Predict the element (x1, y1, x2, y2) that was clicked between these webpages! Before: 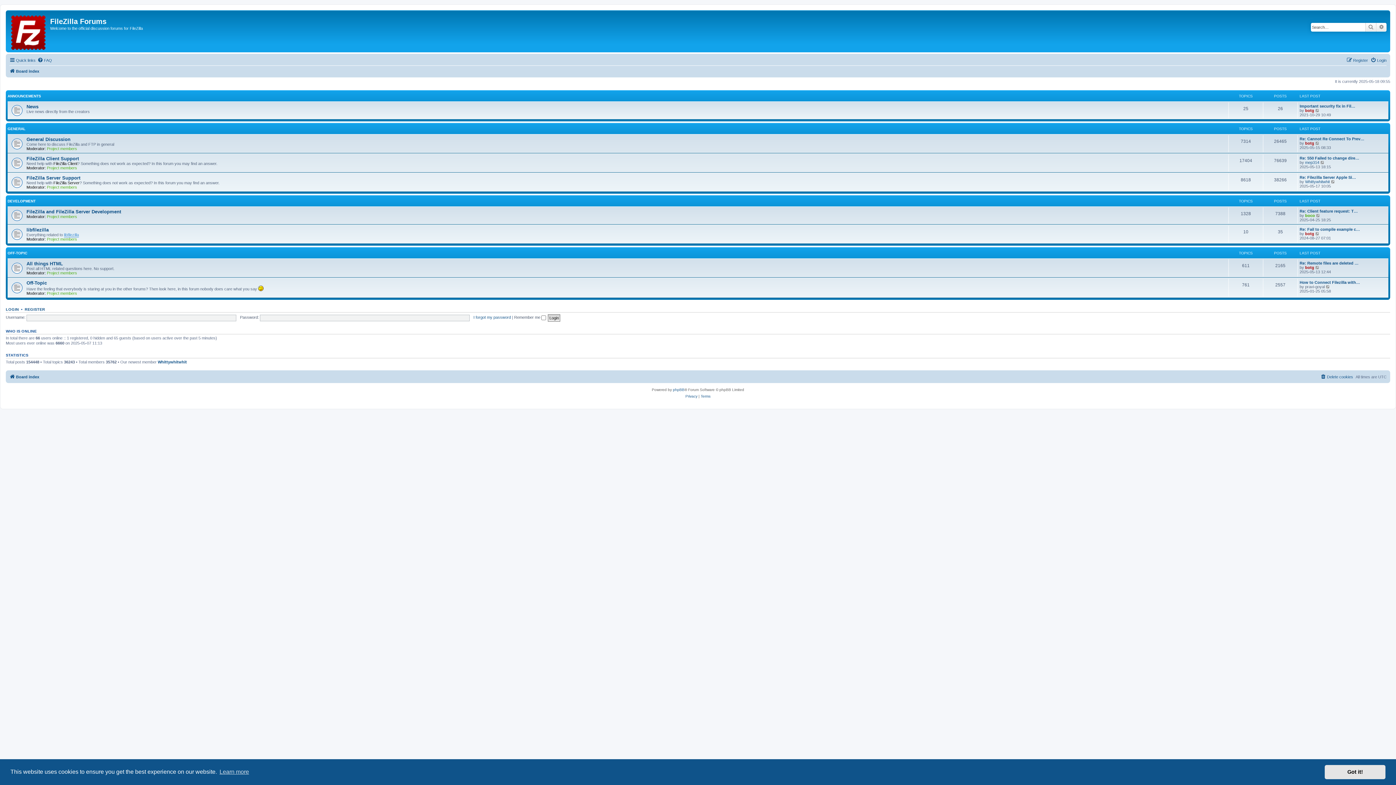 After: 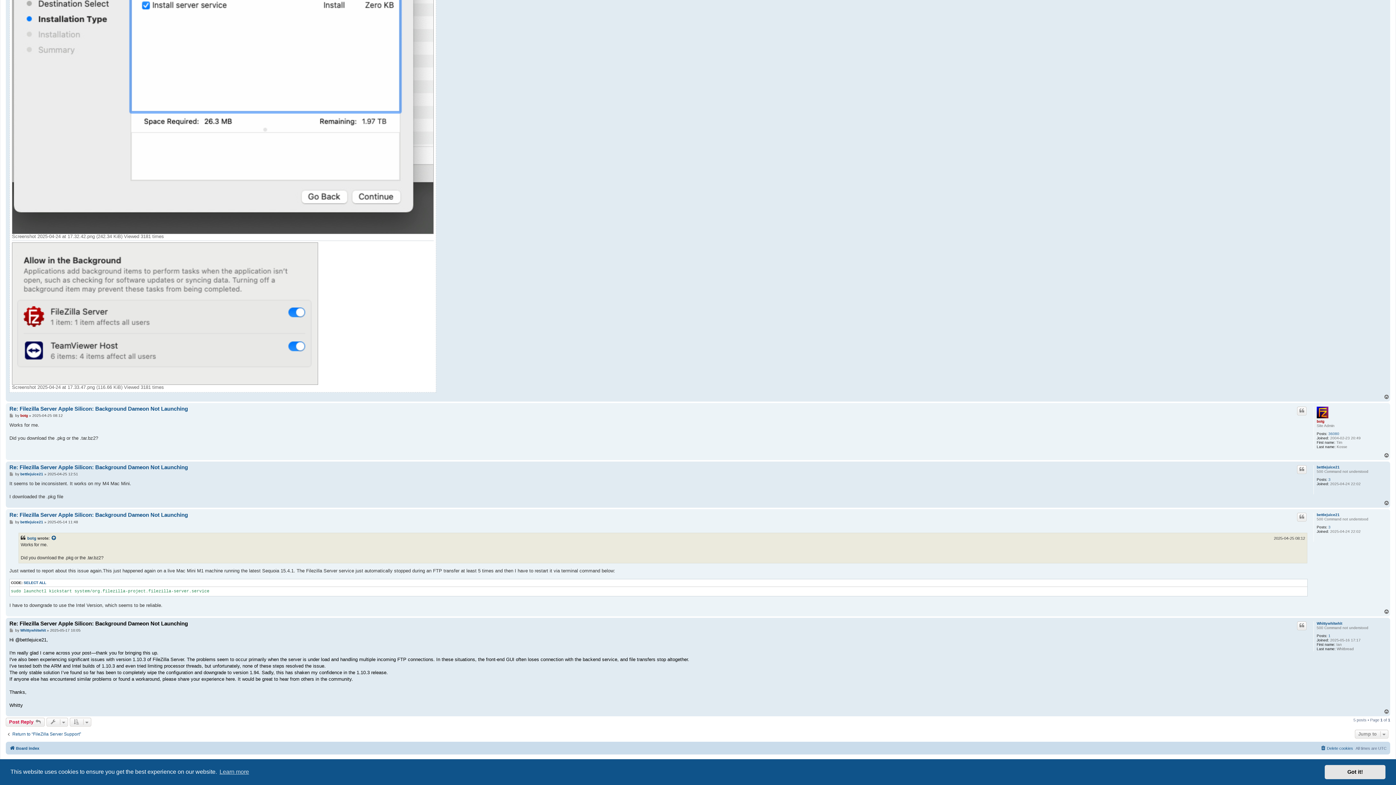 Action: bbox: (1331, 179, 1335, 183) label: View the latest post